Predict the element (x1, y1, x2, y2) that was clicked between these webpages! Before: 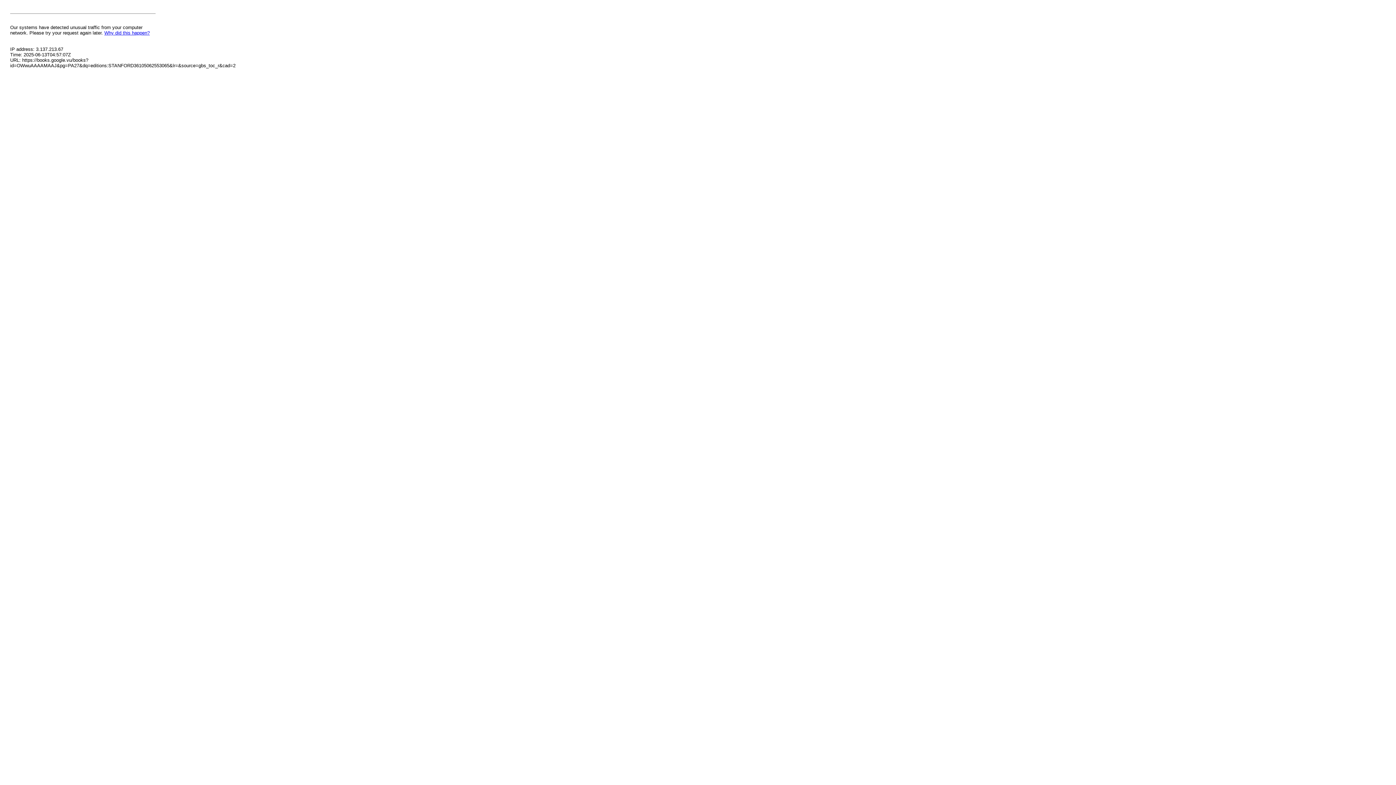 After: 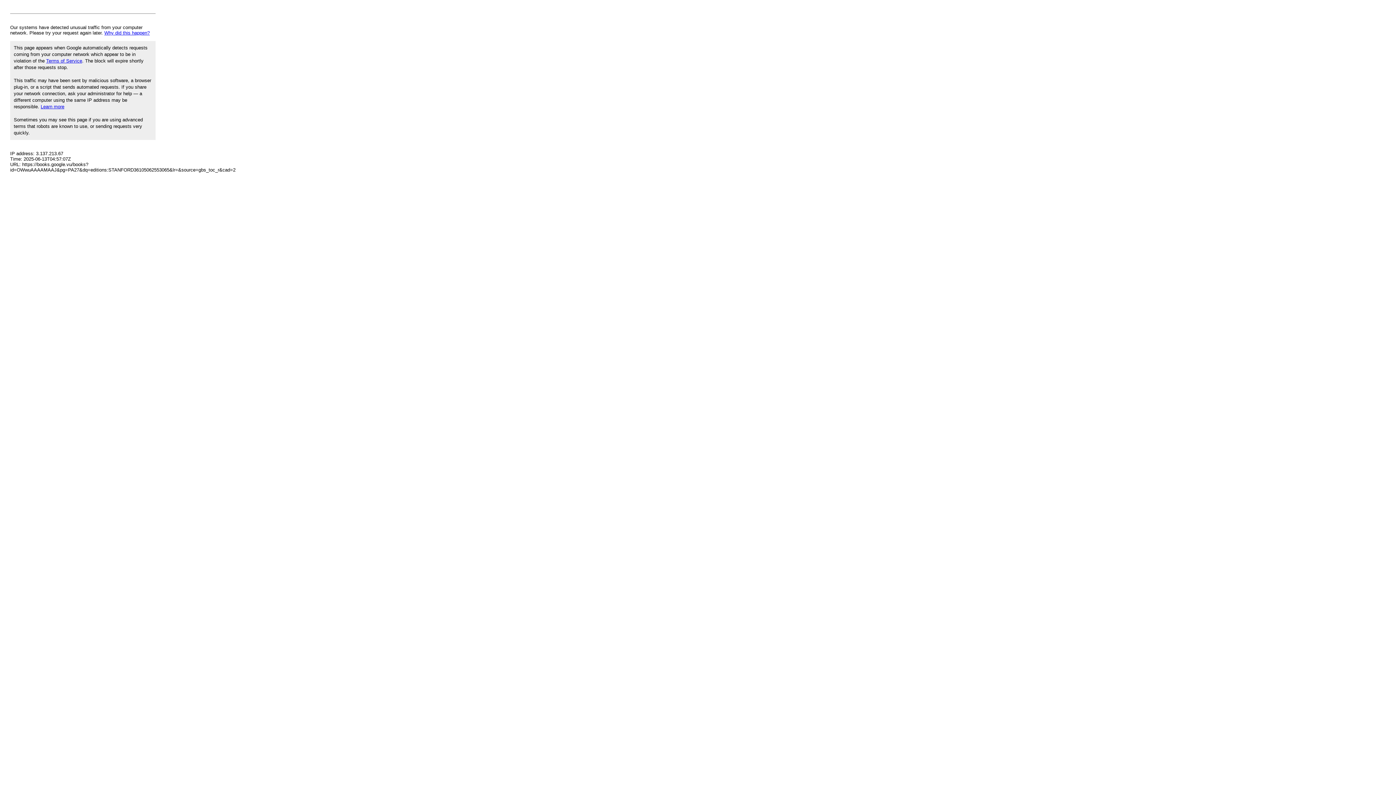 Action: bbox: (104, 30, 149, 35) label: Why did this happen?